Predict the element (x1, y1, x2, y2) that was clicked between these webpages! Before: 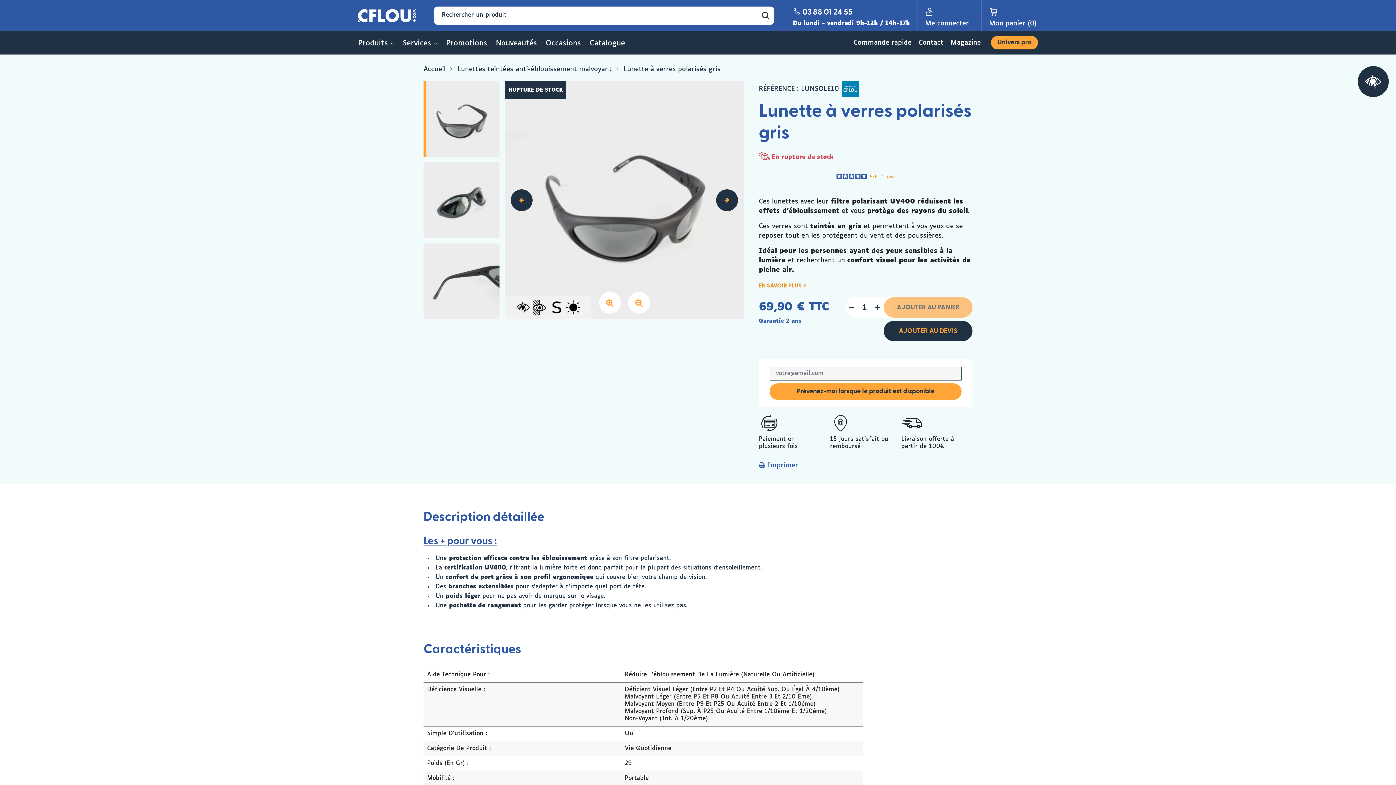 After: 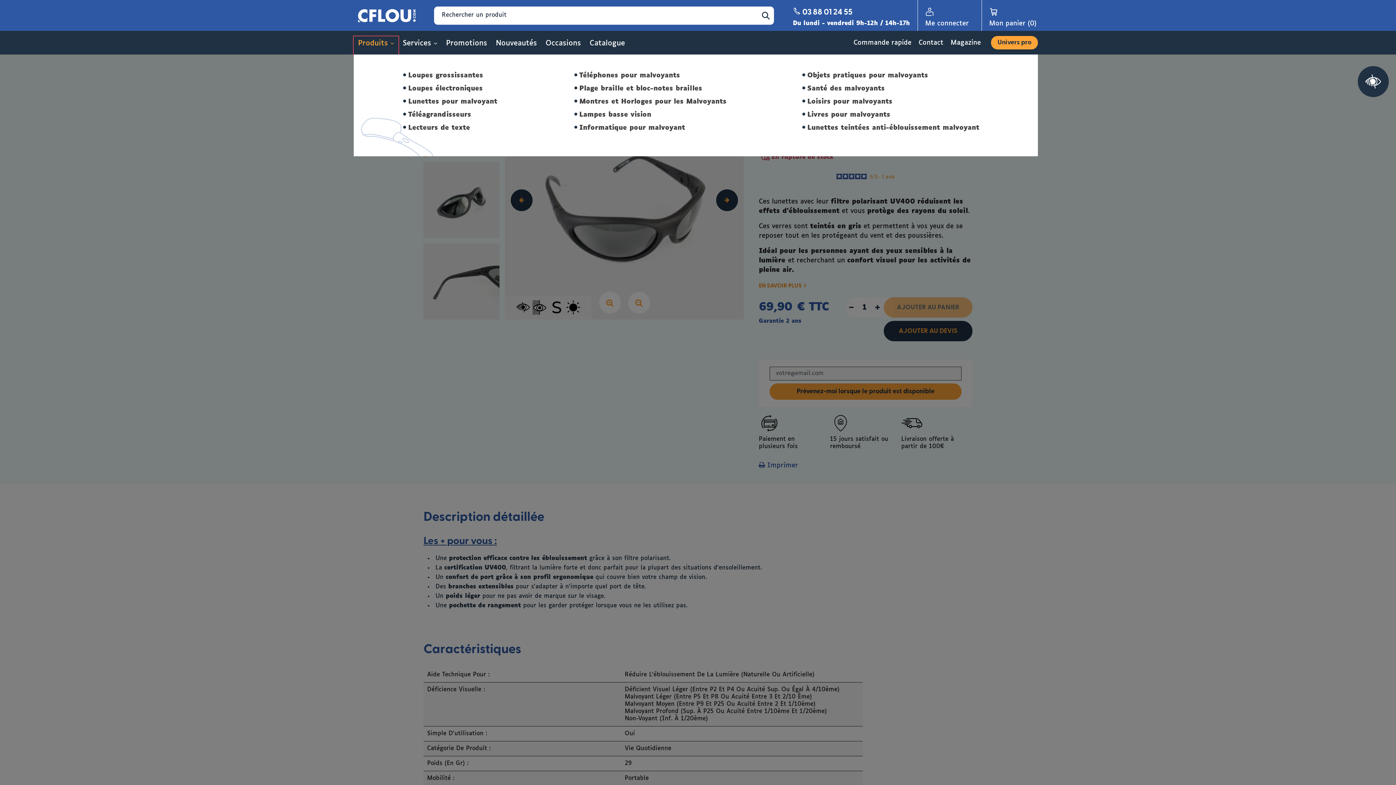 Action: bbox: (353, 36, 398, 54) label: Produits 